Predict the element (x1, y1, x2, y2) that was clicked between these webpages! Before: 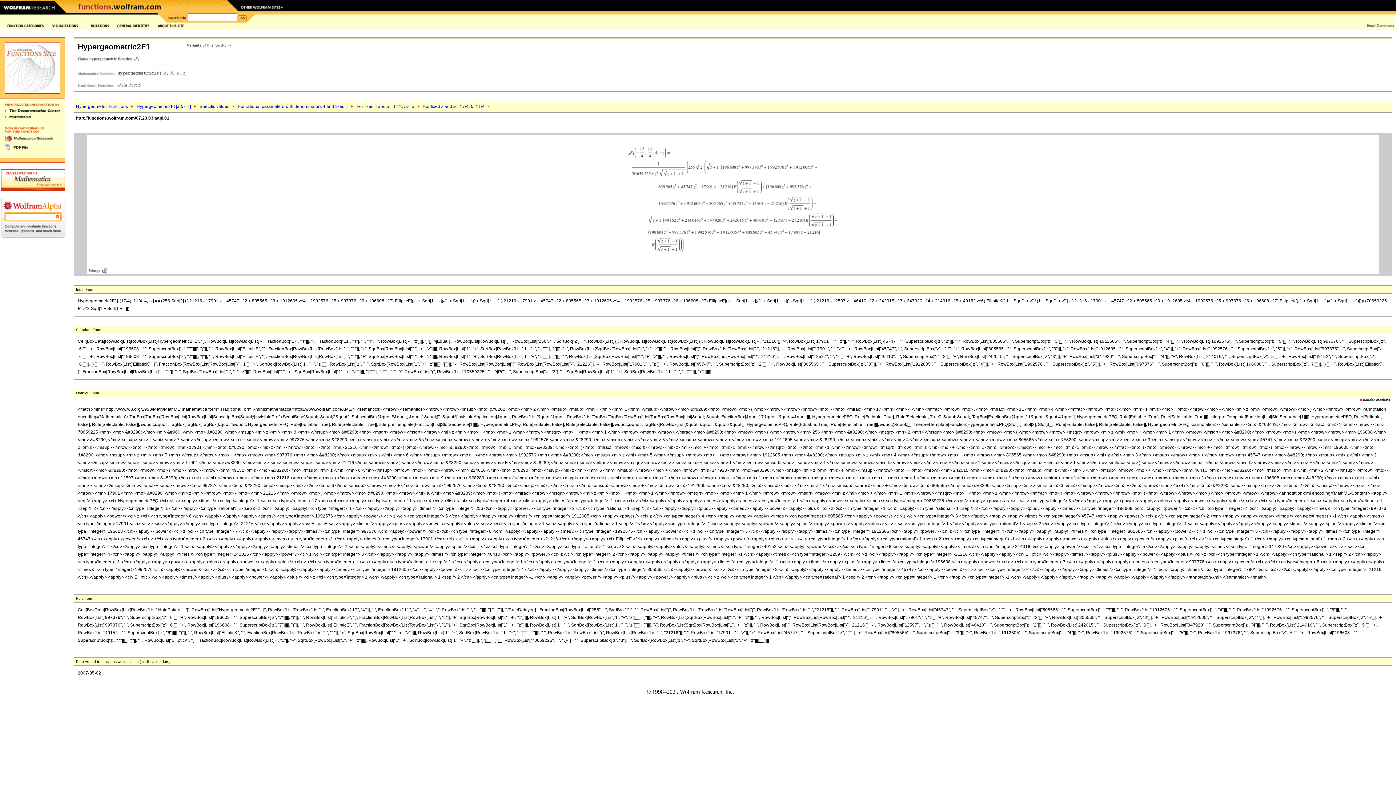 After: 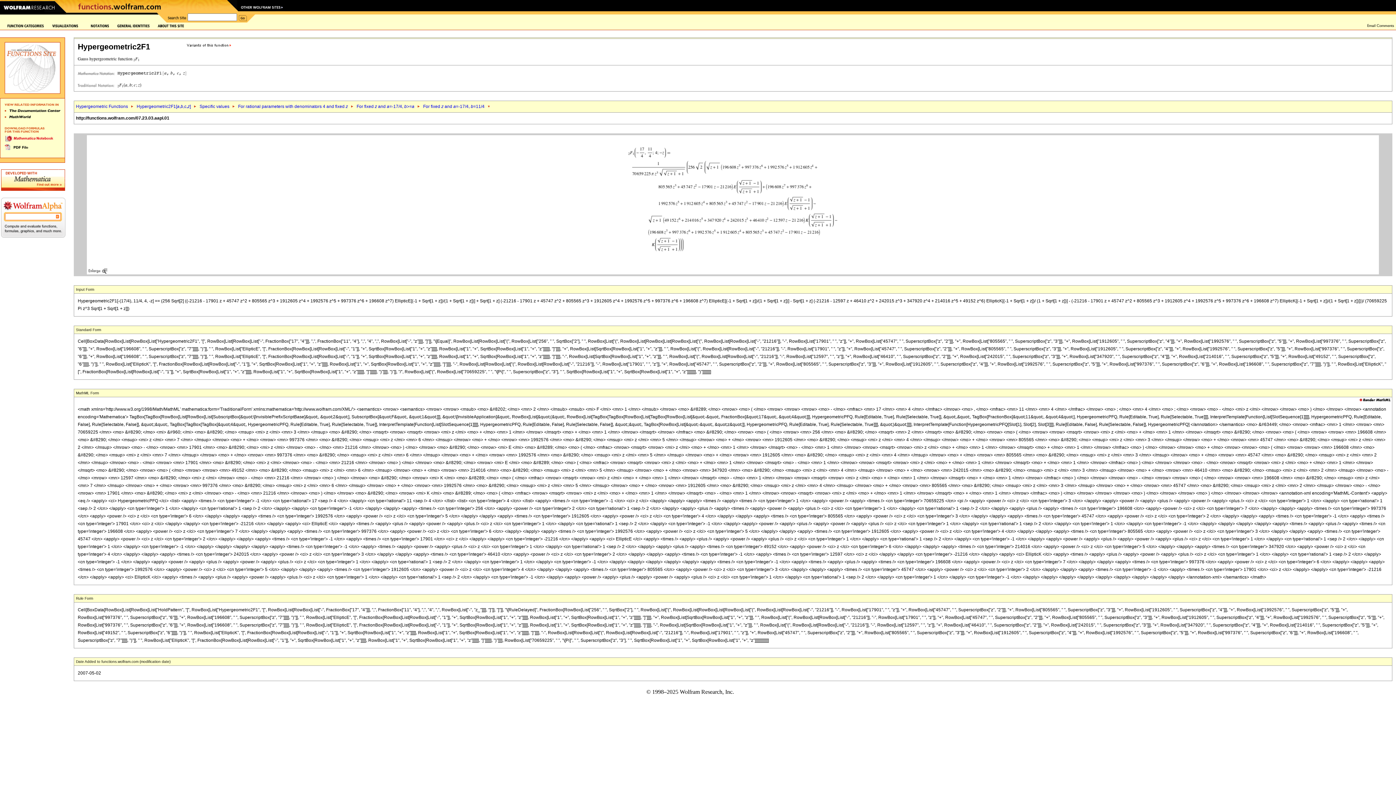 Action: bbox: (4, 137, 54, 142)